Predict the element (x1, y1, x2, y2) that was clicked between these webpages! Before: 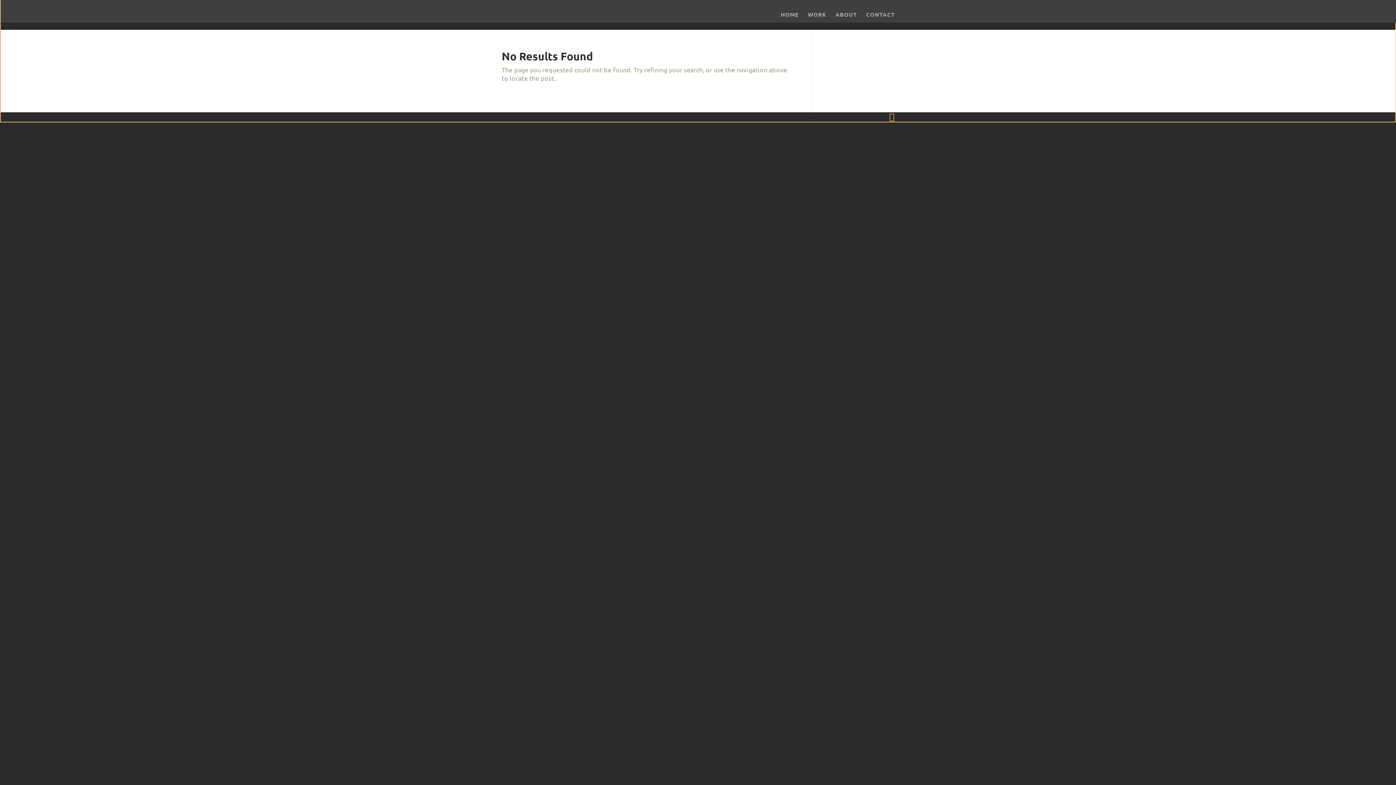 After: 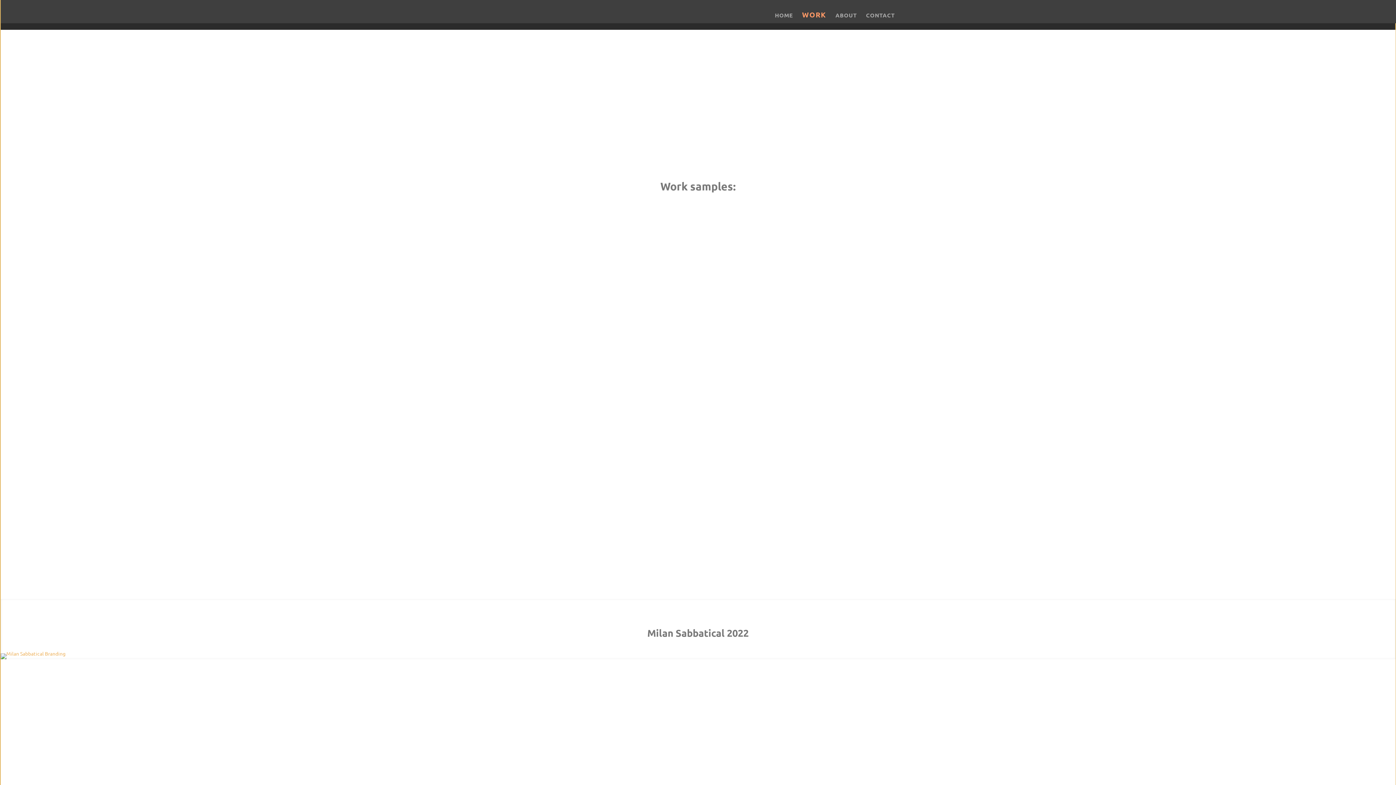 Action: bbox: (808, 12, 826, 22) label: WORK